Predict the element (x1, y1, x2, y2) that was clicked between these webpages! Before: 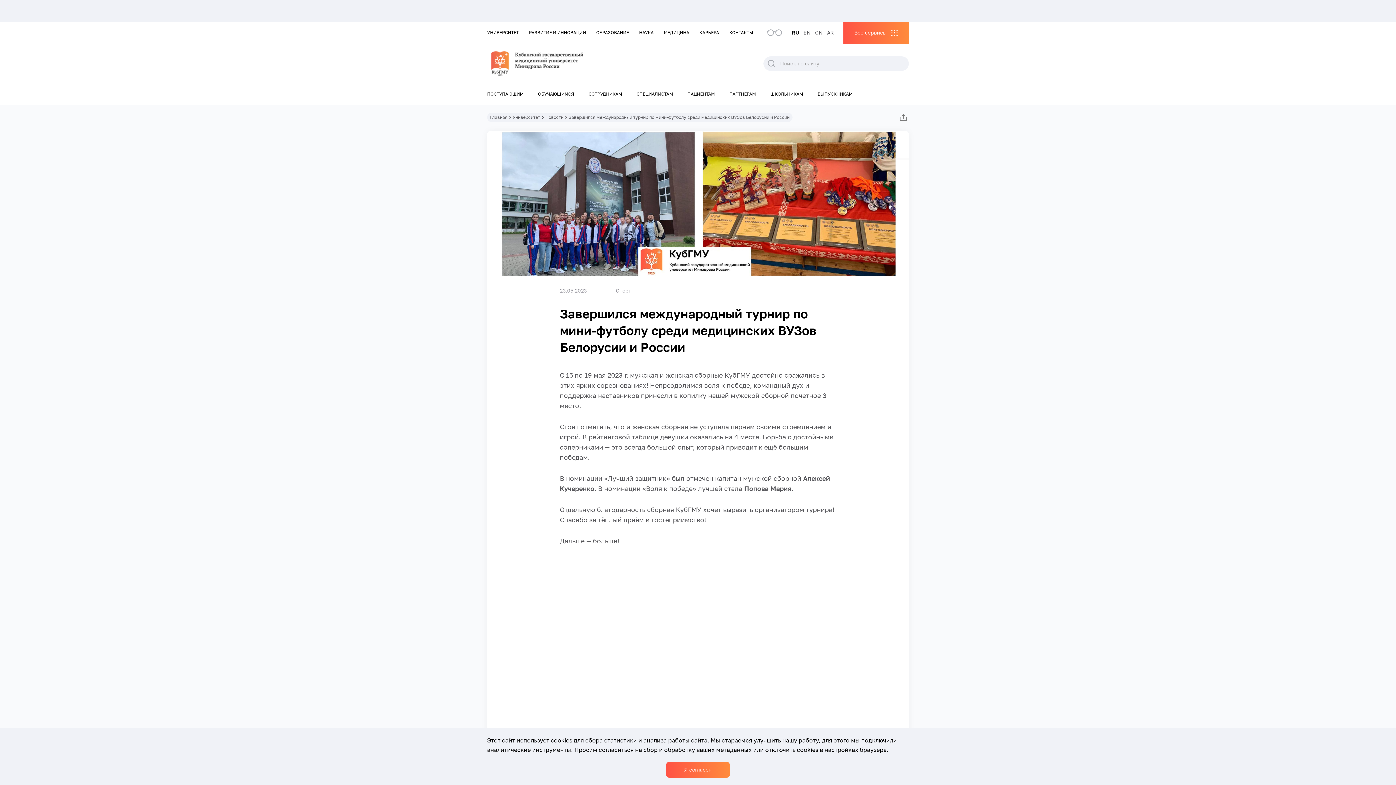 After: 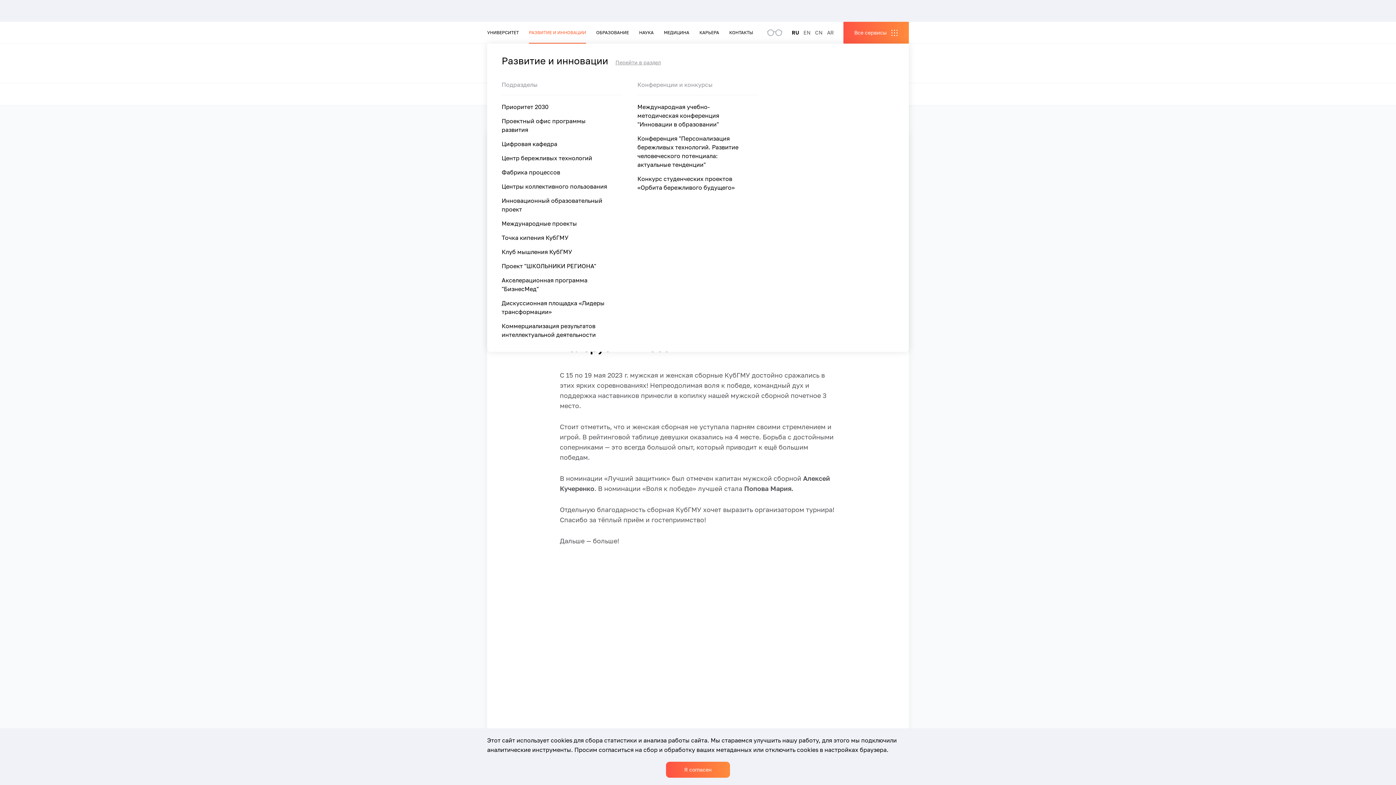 Action: label: РАЗВИТИЕ И ИННОВАЦИИ bbox: (529, 21, 586, 43)